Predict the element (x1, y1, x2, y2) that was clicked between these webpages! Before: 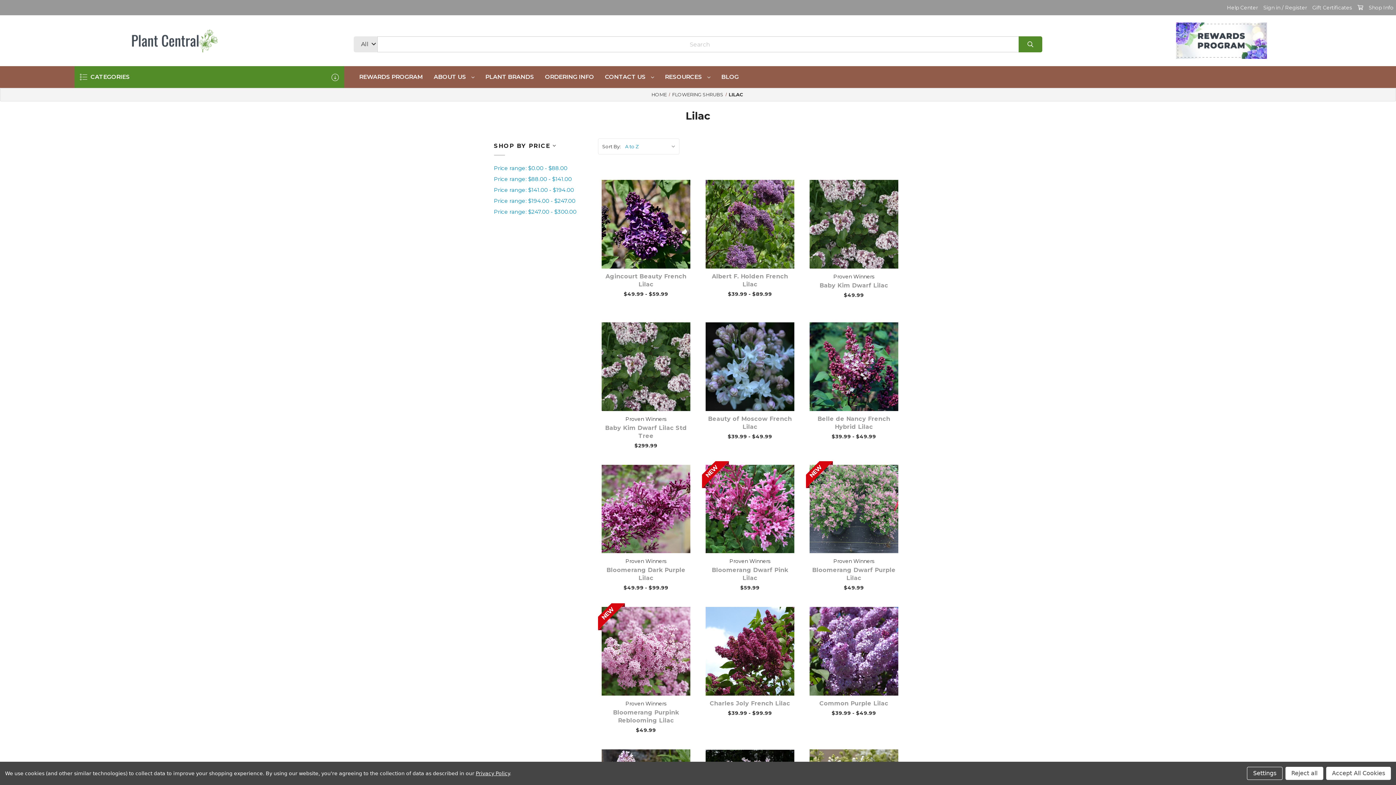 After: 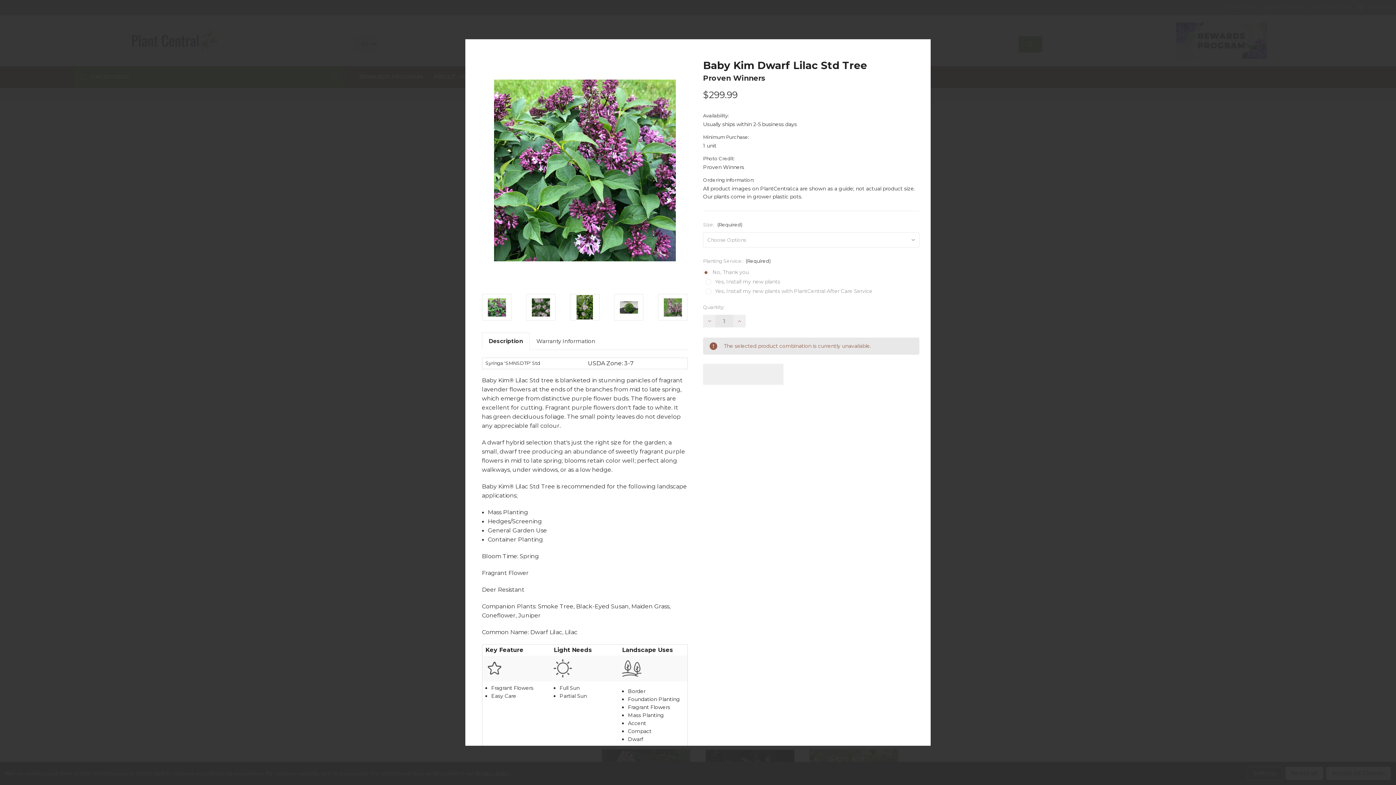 Action: bbox: (629, 351, 644, 366) label:  Quick view